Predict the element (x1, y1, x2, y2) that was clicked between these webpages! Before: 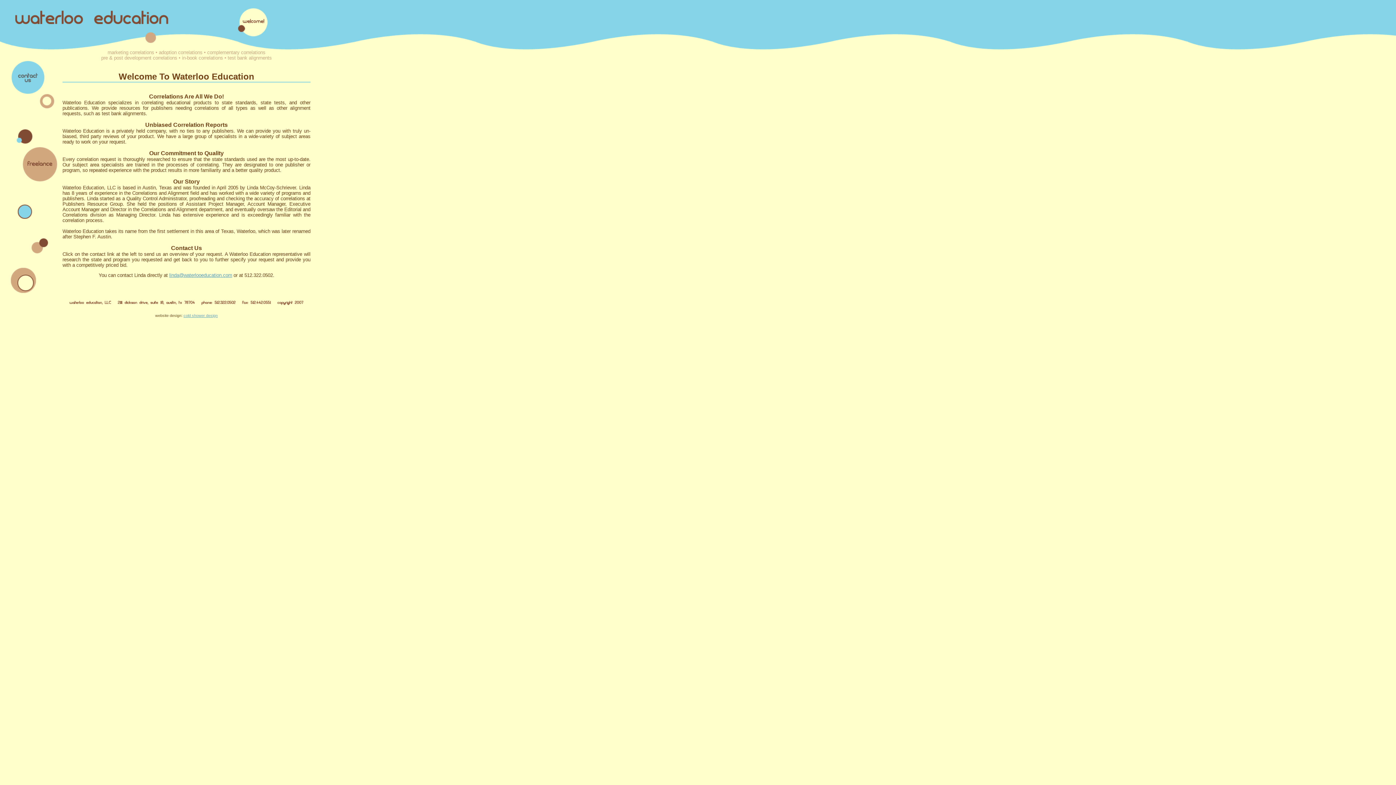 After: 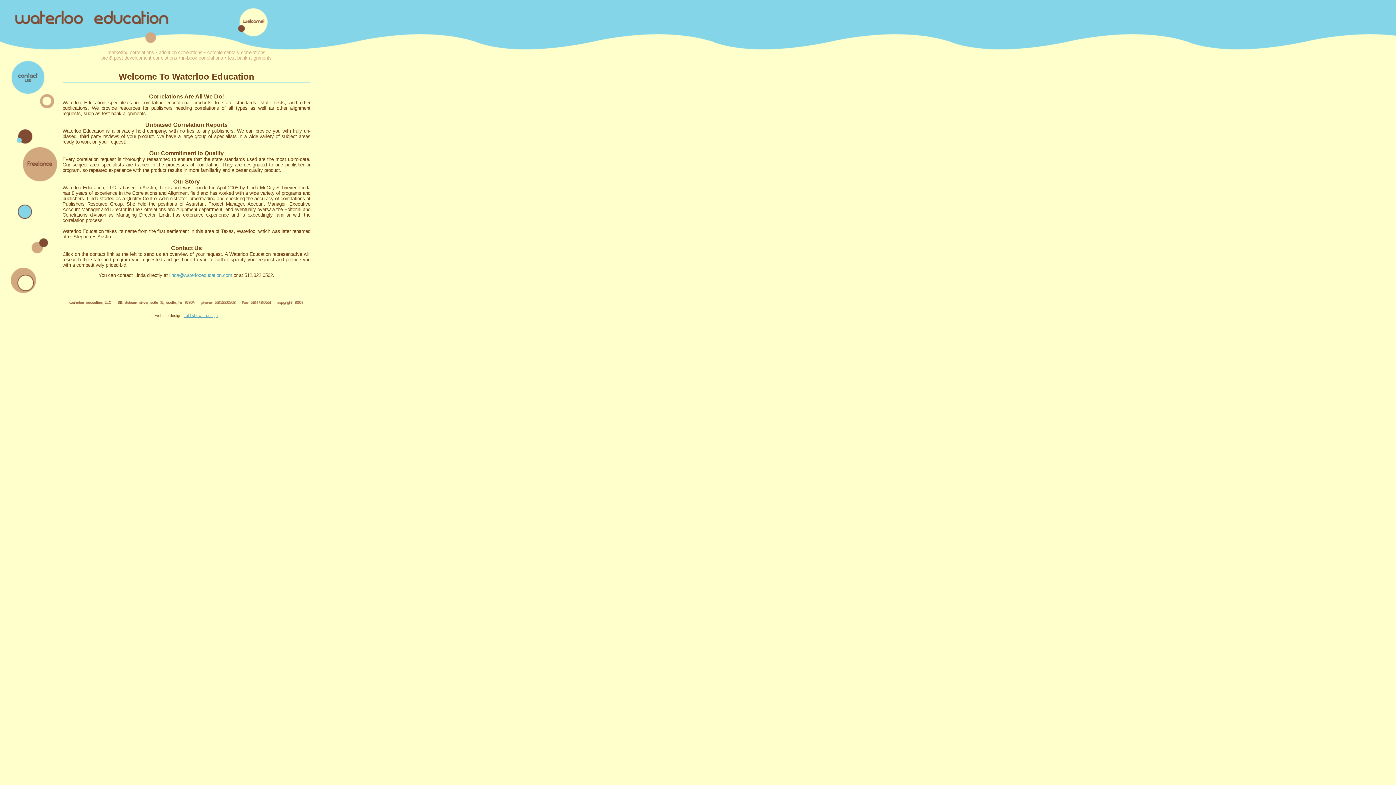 Action: label: linda@waterlooeducation.com bbox: (169, 272, 232, 278)